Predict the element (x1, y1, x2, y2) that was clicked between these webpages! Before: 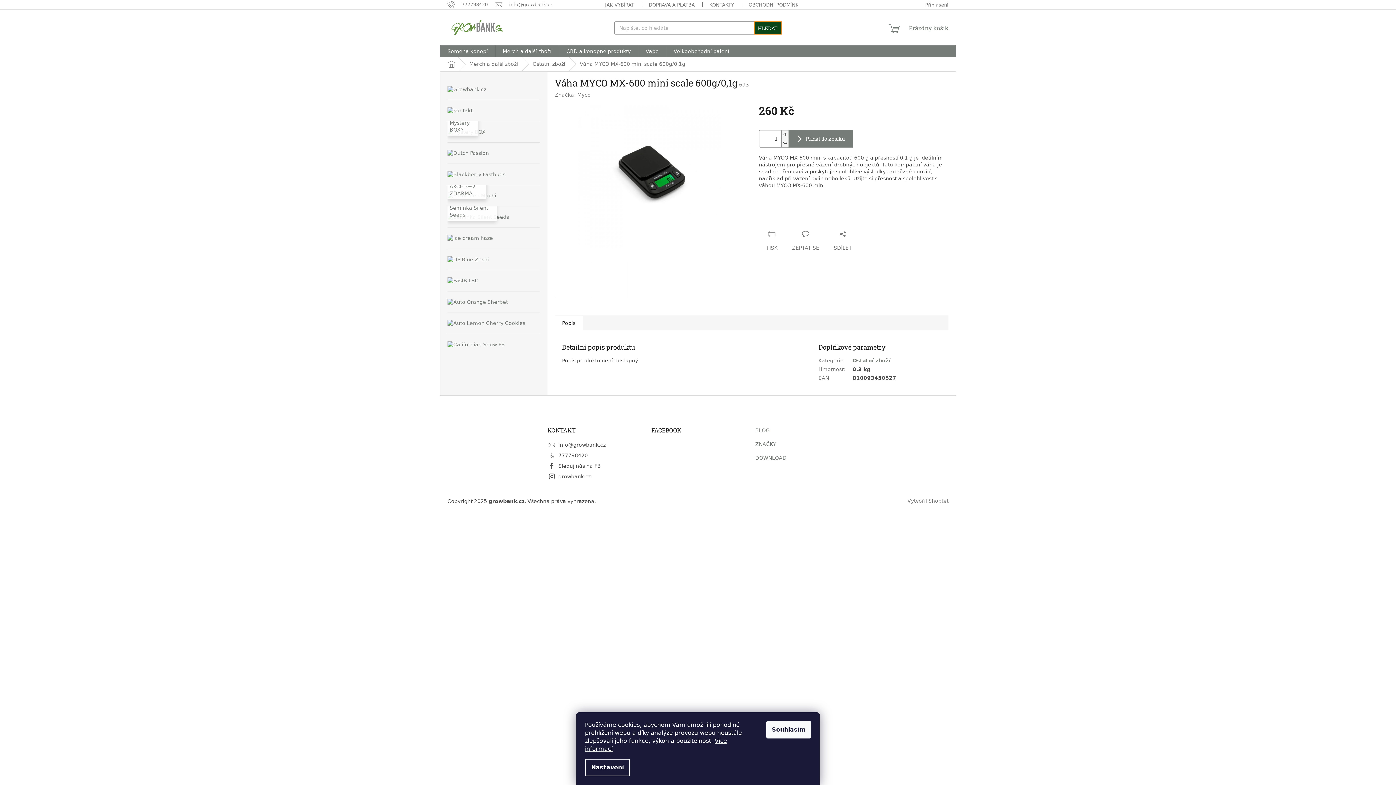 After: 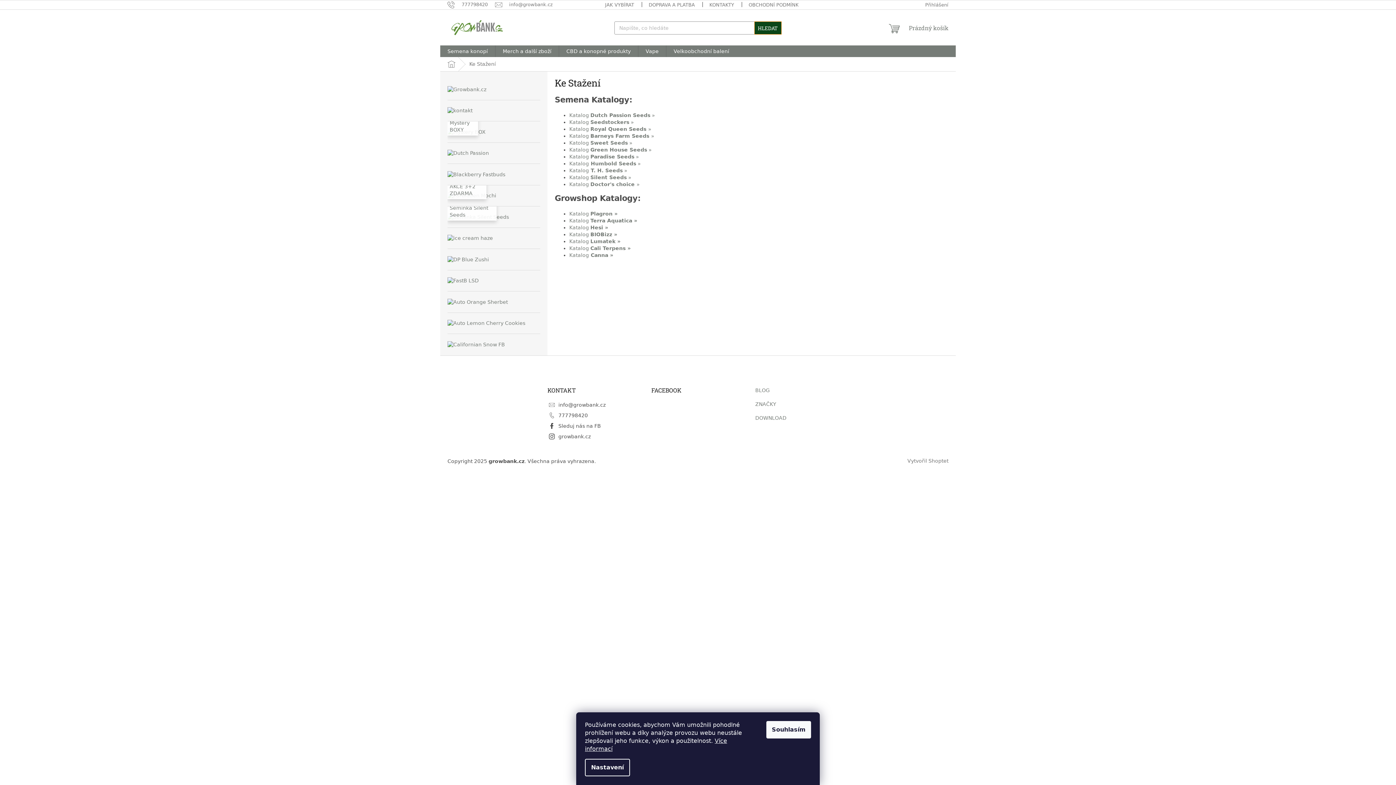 Action: label: DOWNLOAD bbox: (755, 454, 786, 461)